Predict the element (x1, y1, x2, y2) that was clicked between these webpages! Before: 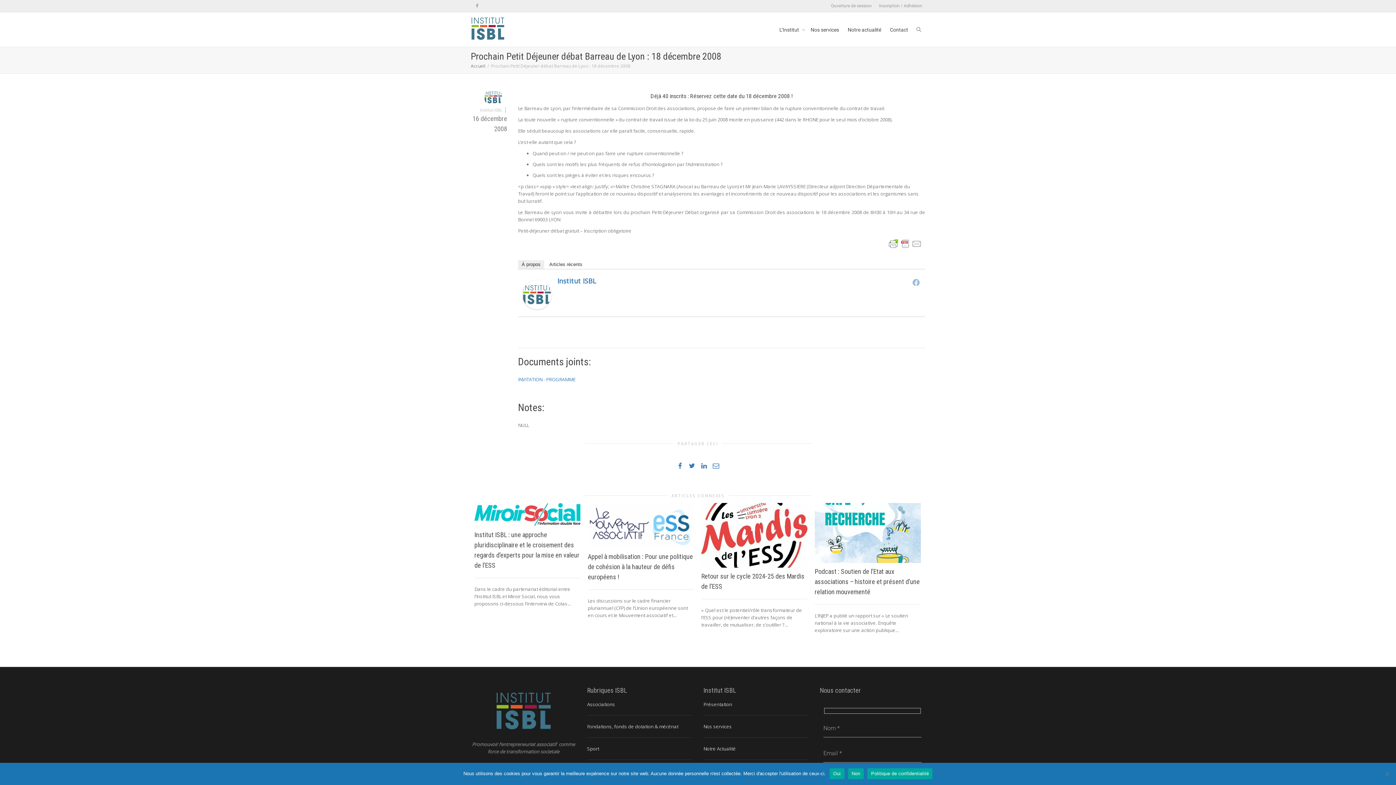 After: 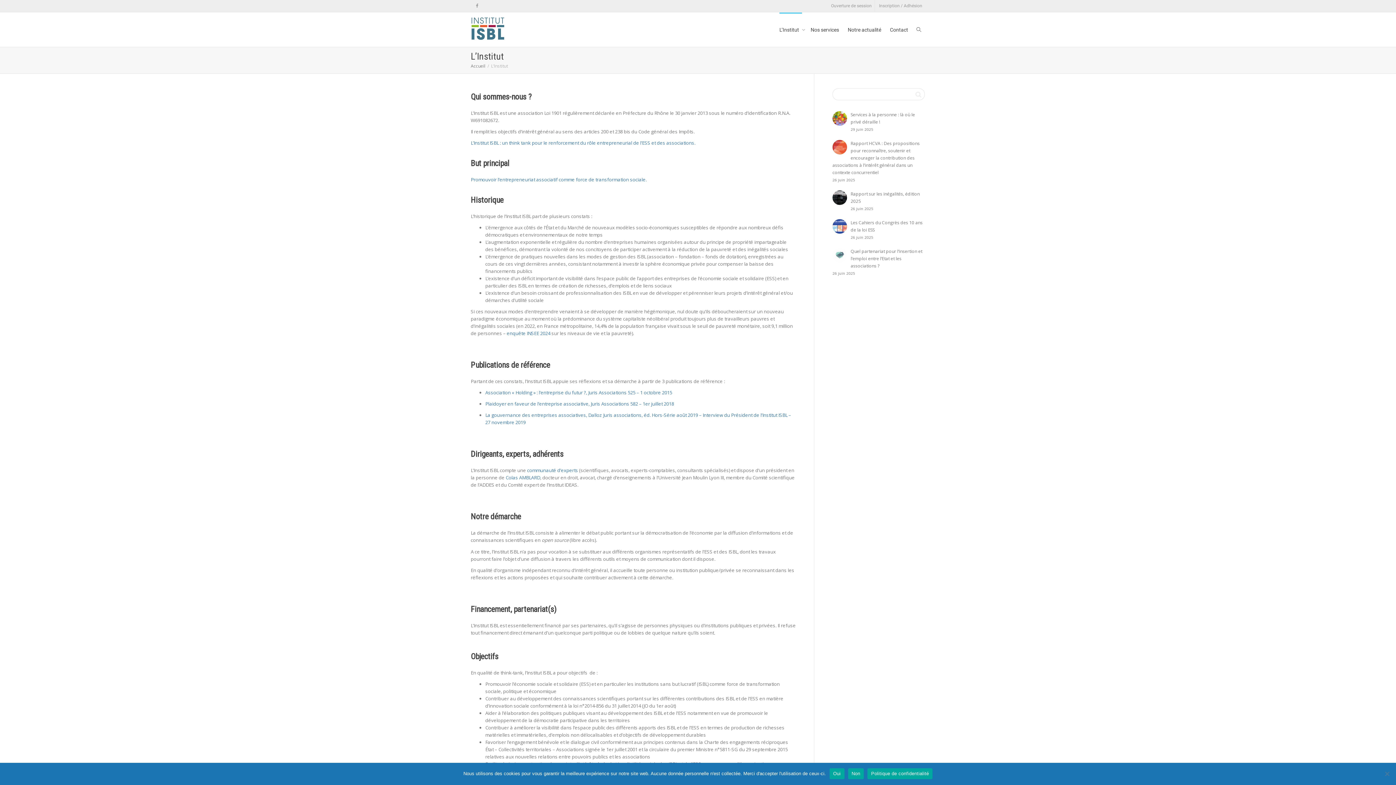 Action: label: Présentation bbox: (703, 701, 732, 707)